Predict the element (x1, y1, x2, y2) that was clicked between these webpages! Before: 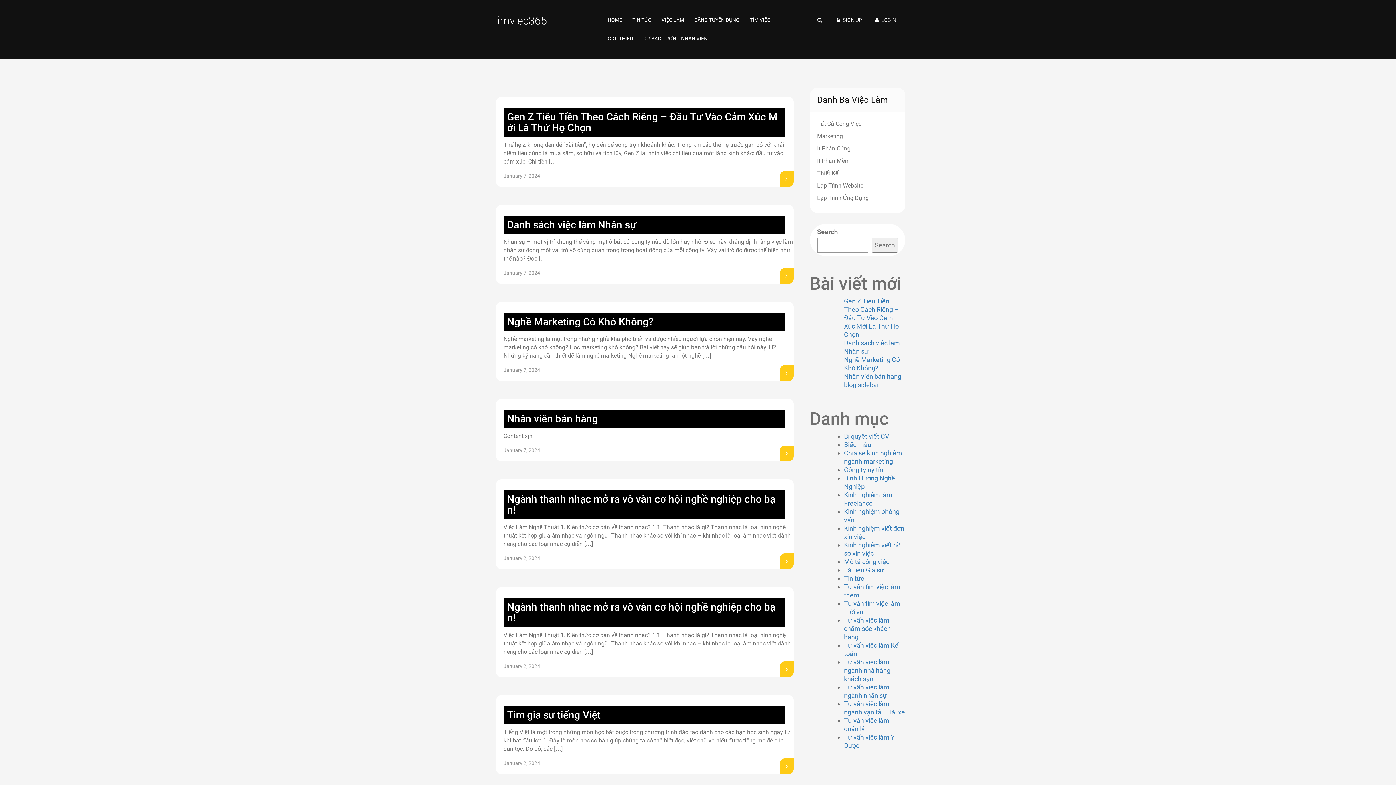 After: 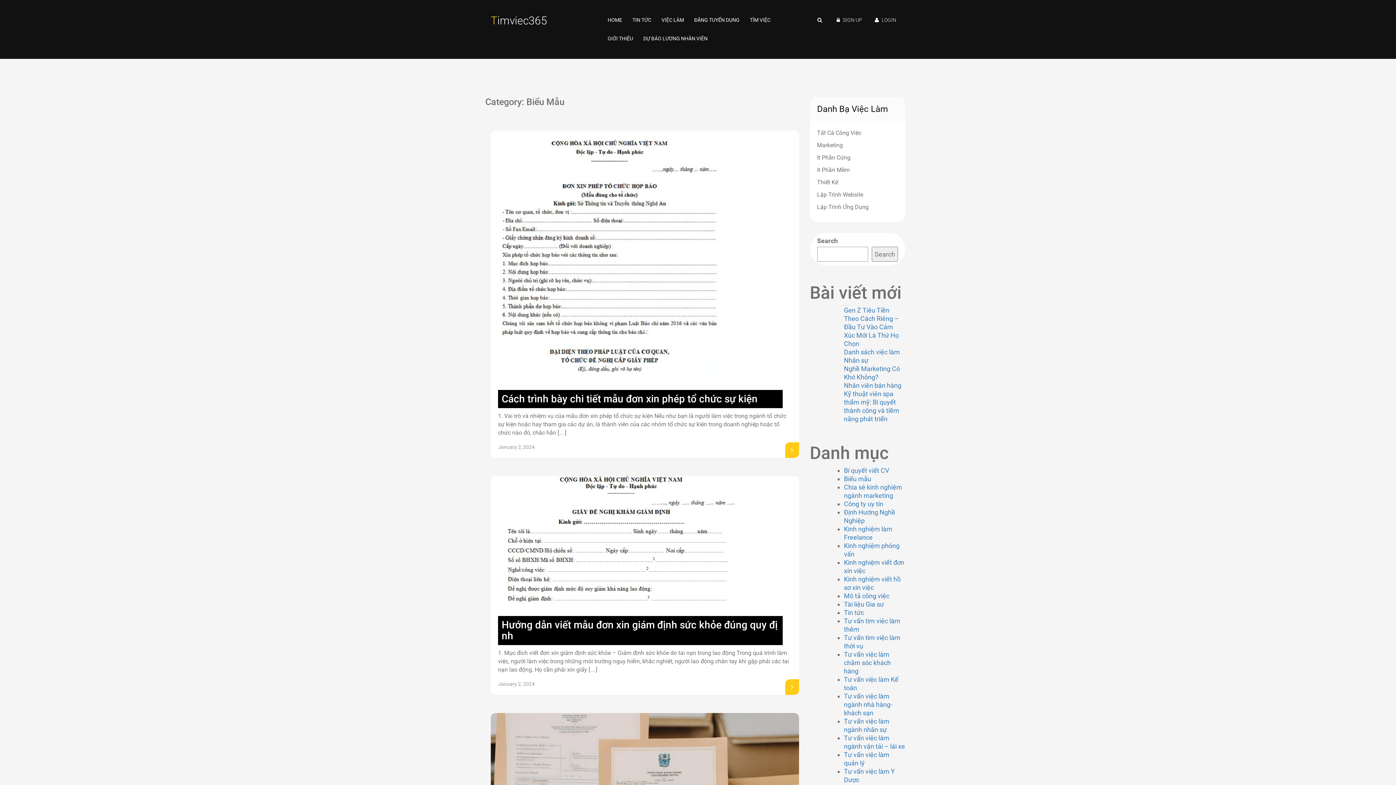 Action: label: Biểu mẫu bbox: (844, 441, 871, 448)